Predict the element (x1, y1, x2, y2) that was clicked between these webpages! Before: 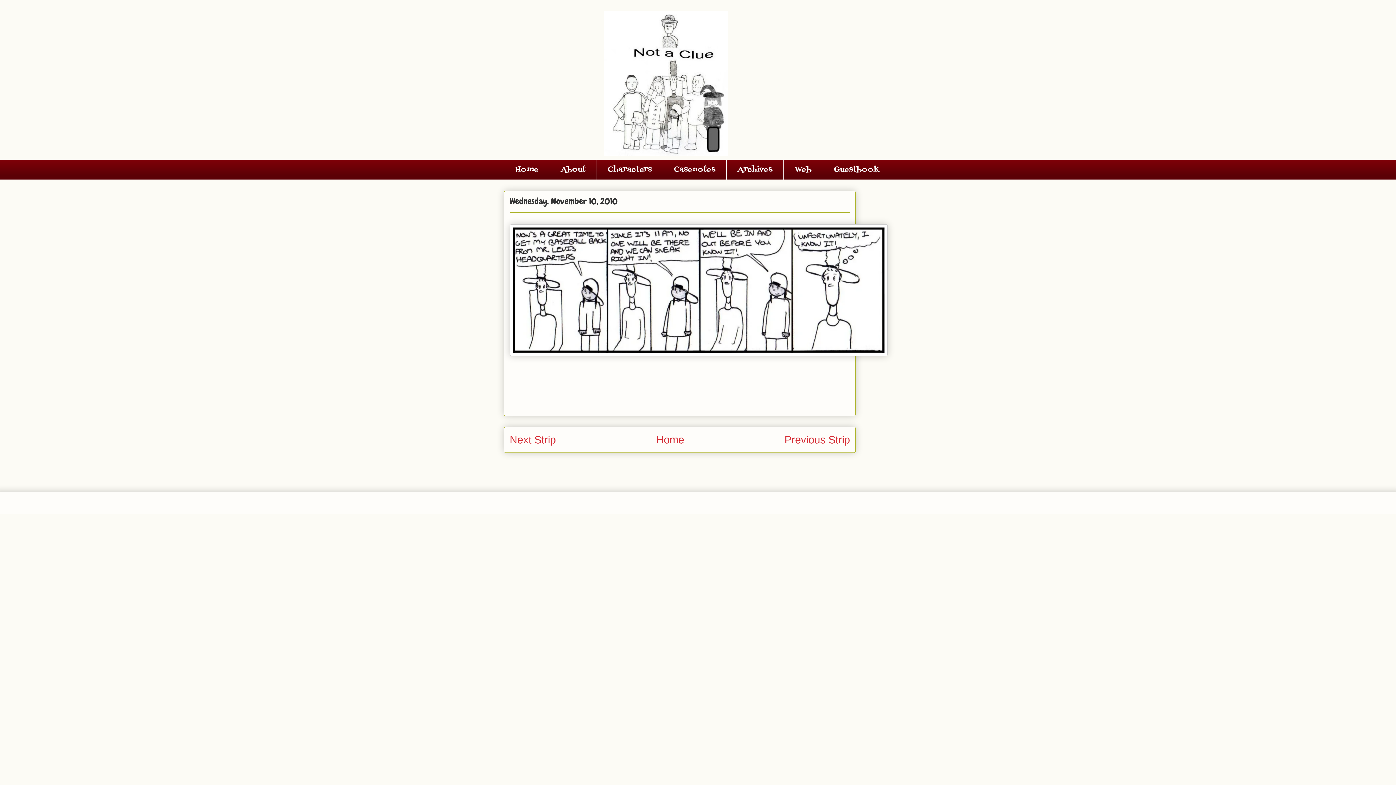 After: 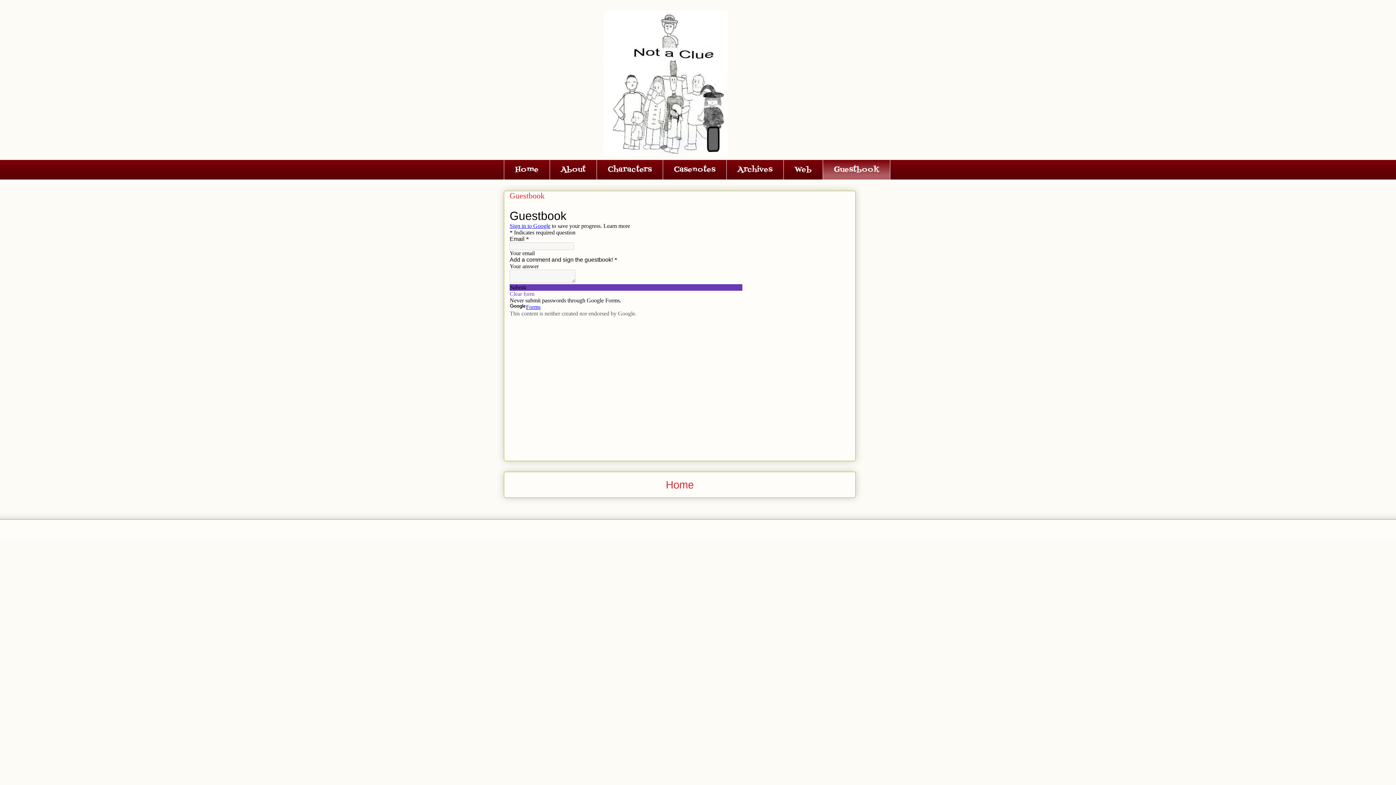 Action: bbox: (822, 159, 890, 180) label: Guestbook